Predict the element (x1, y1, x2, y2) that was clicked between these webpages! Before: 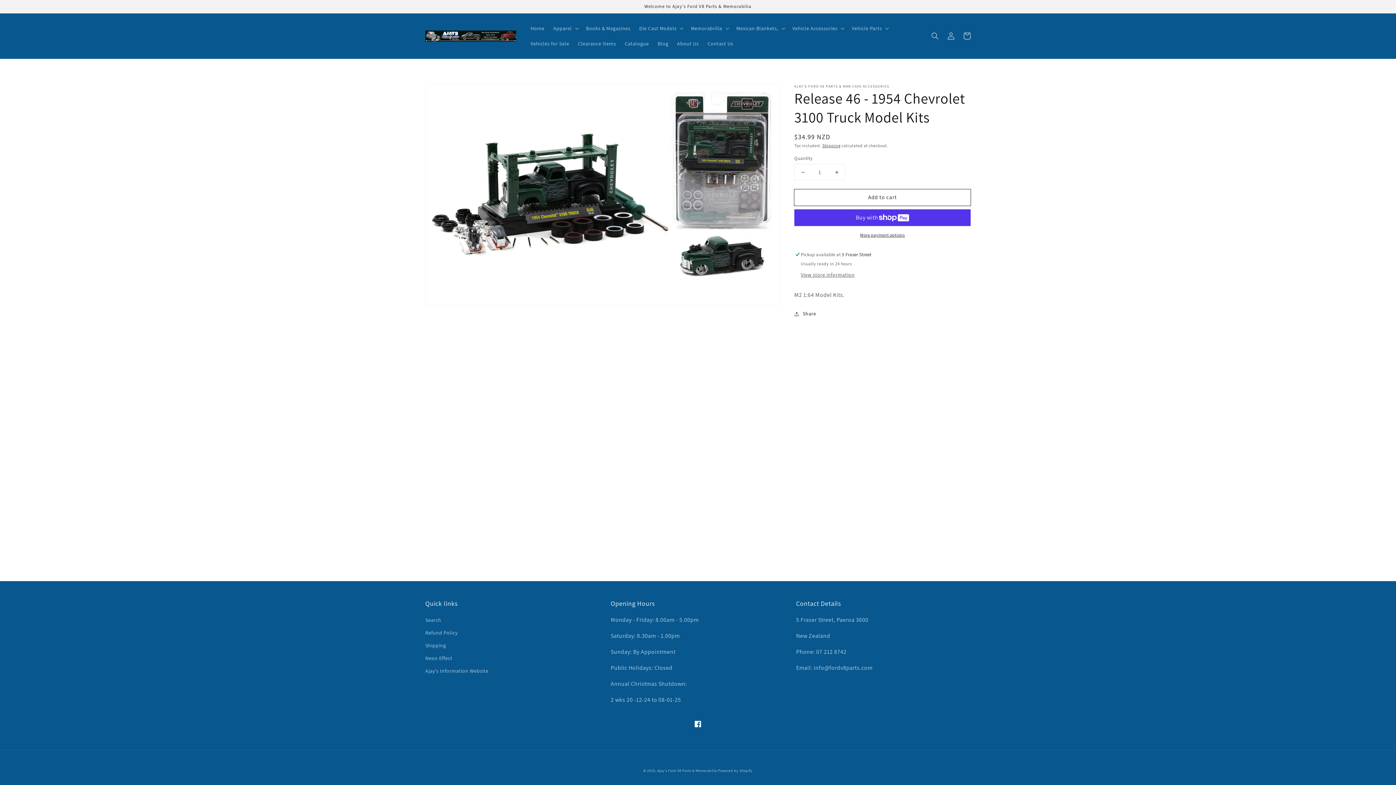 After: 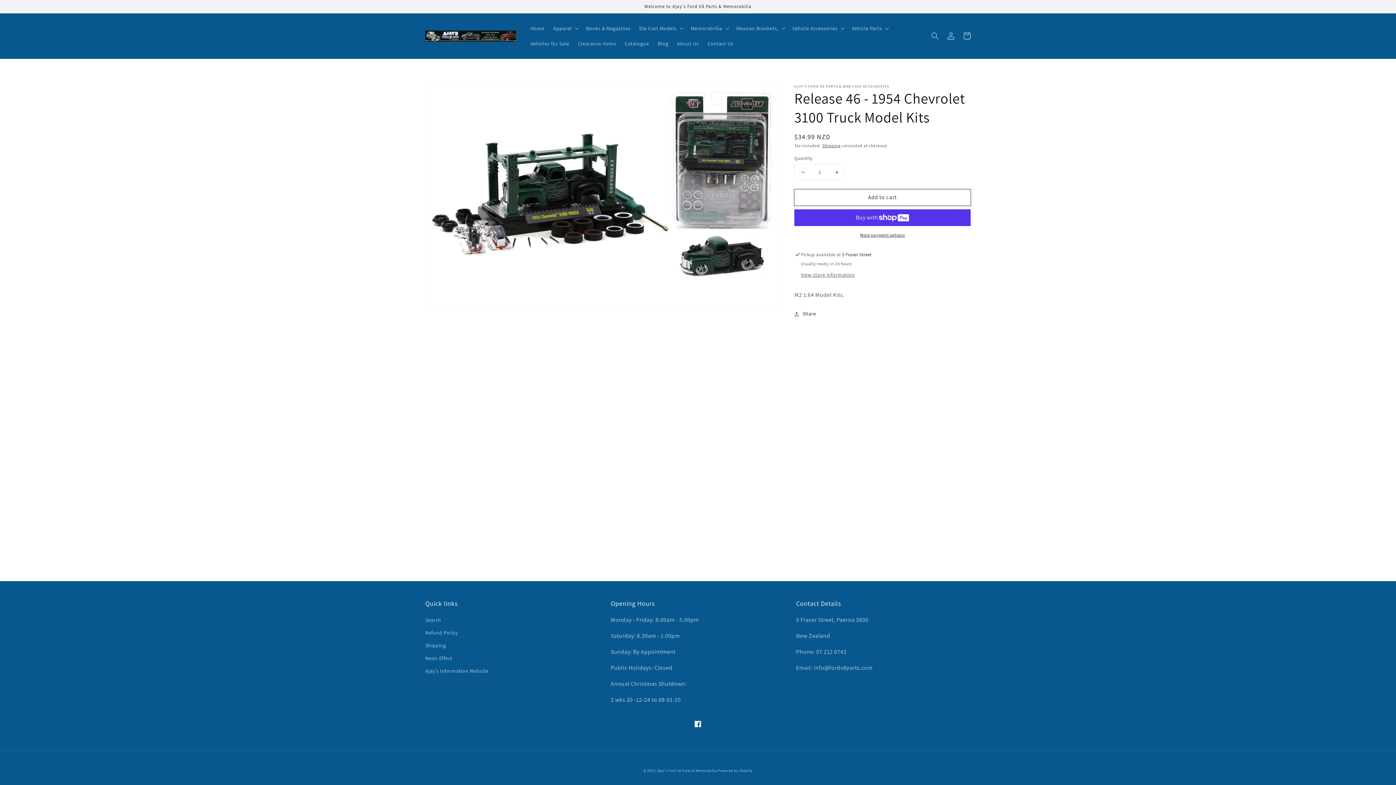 Action: label: Decrease quantity for Release 46 - 1954 Chevrolet 3100 Truck Model Kits bbox: (794, 164, 811, 180)